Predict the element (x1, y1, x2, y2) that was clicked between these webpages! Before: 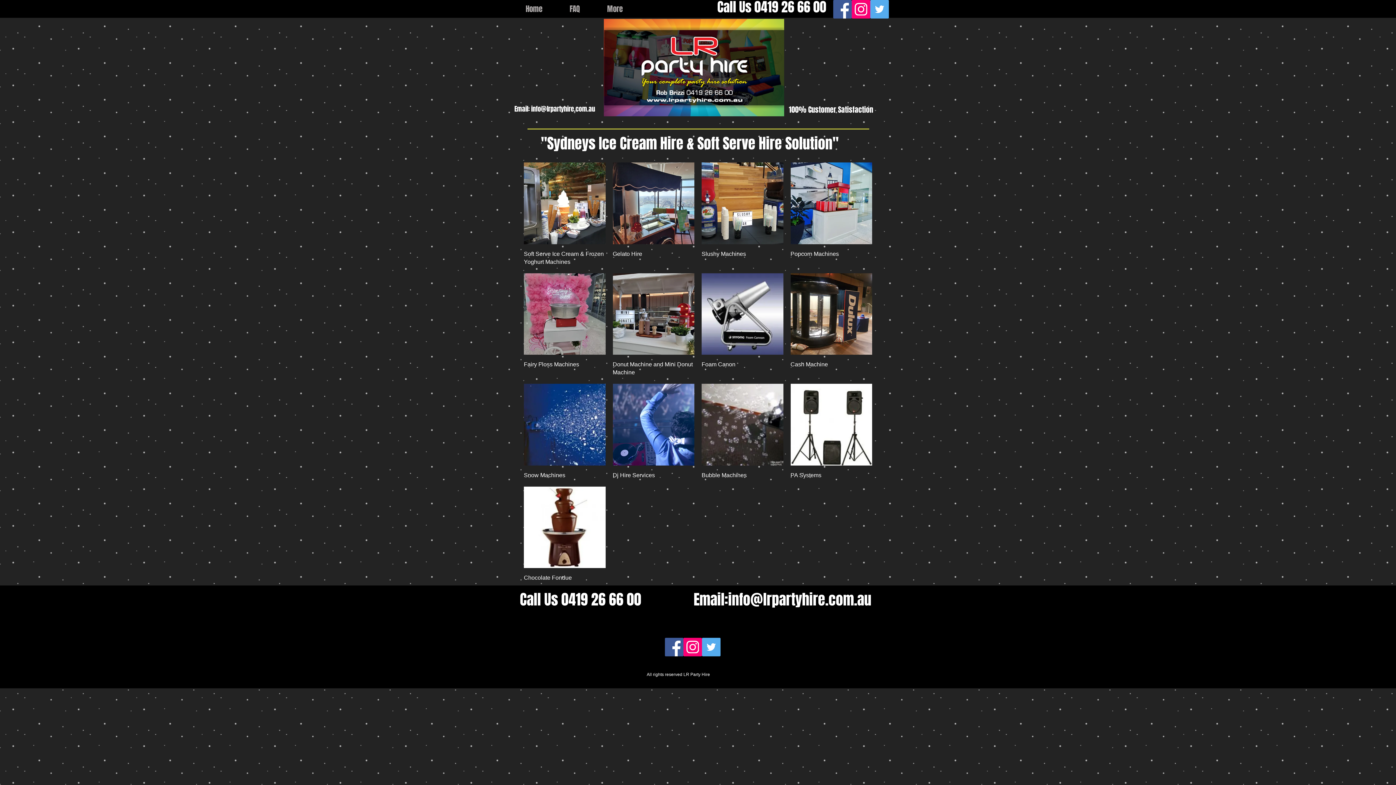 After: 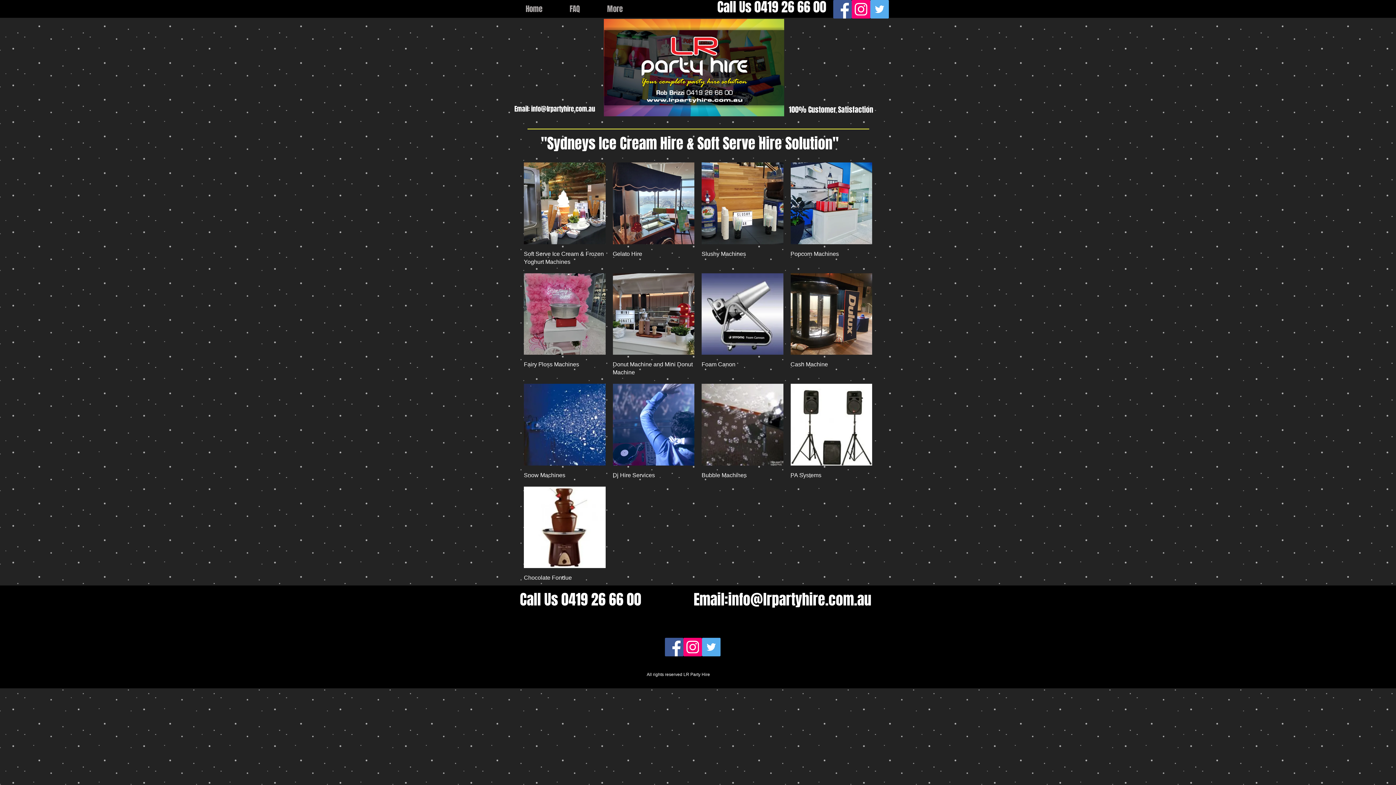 Action: label: Facebook Social Icon bbox: (833, 0, 852, 18)